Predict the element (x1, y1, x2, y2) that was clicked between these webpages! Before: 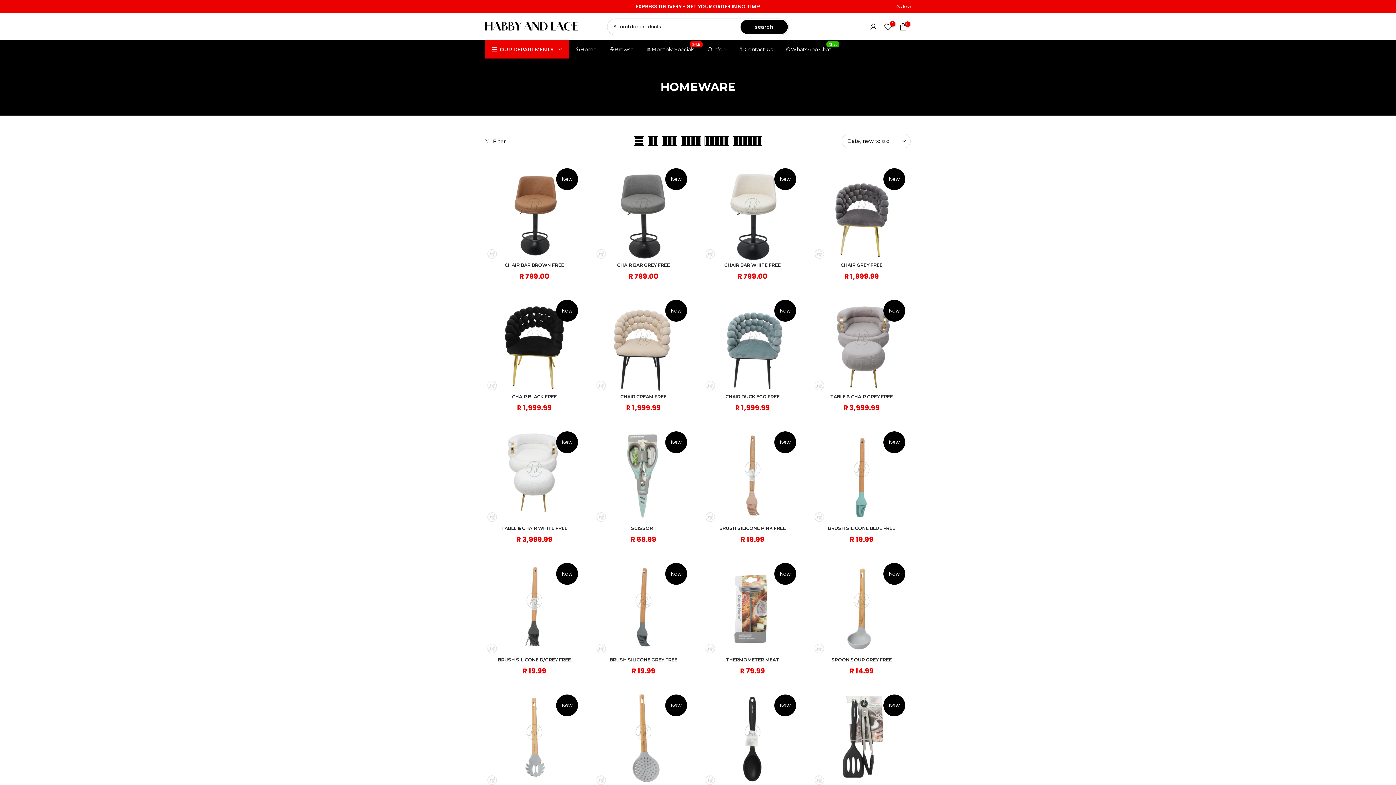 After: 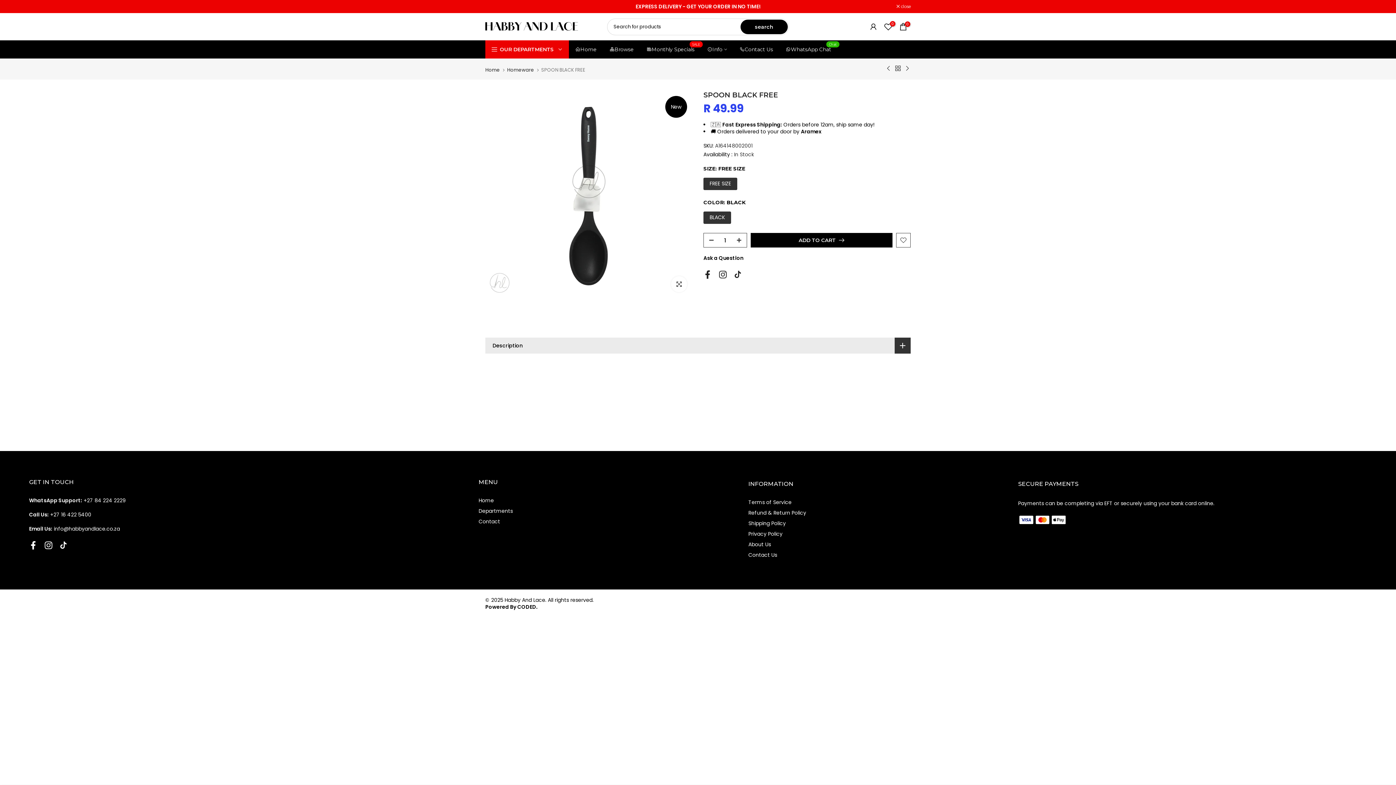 Action: bbox: (703, 689, 801, 787)